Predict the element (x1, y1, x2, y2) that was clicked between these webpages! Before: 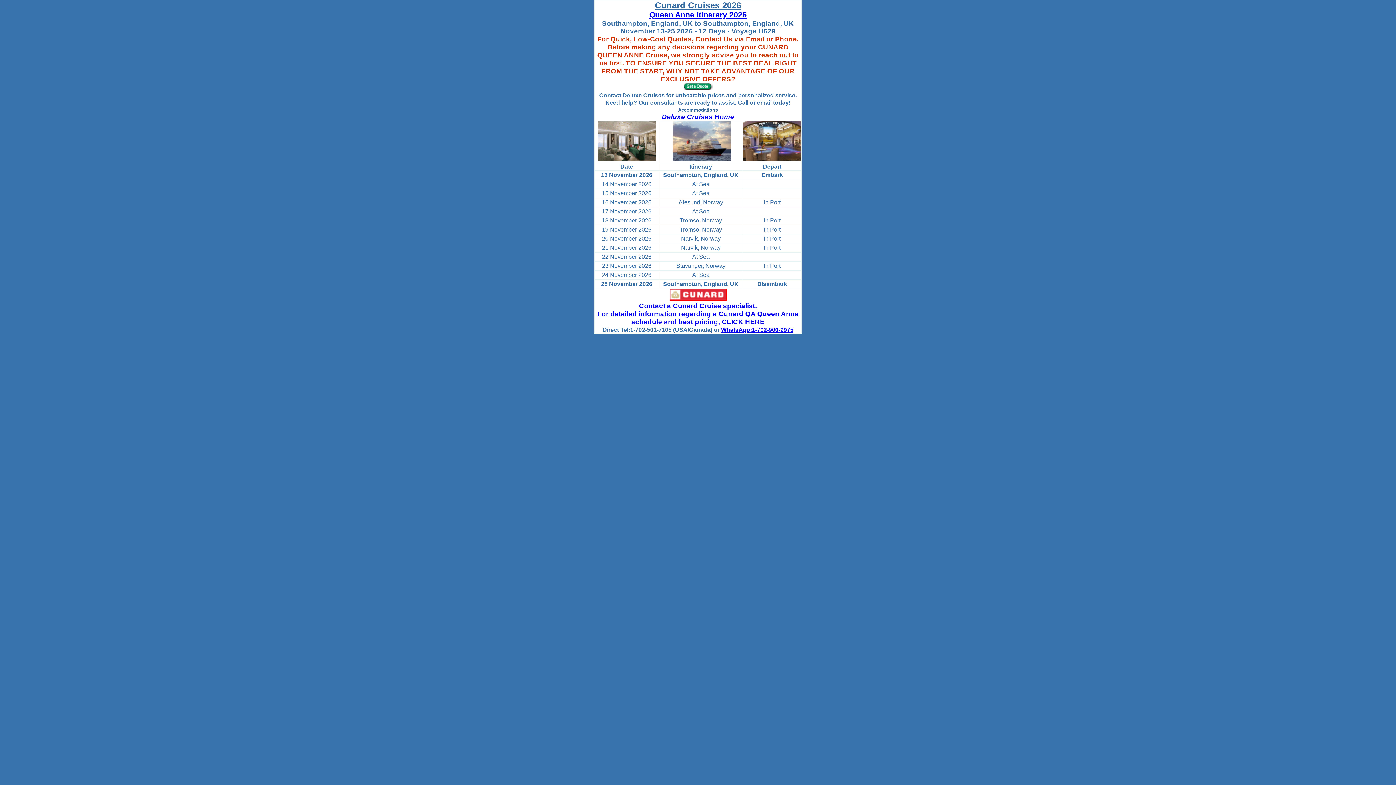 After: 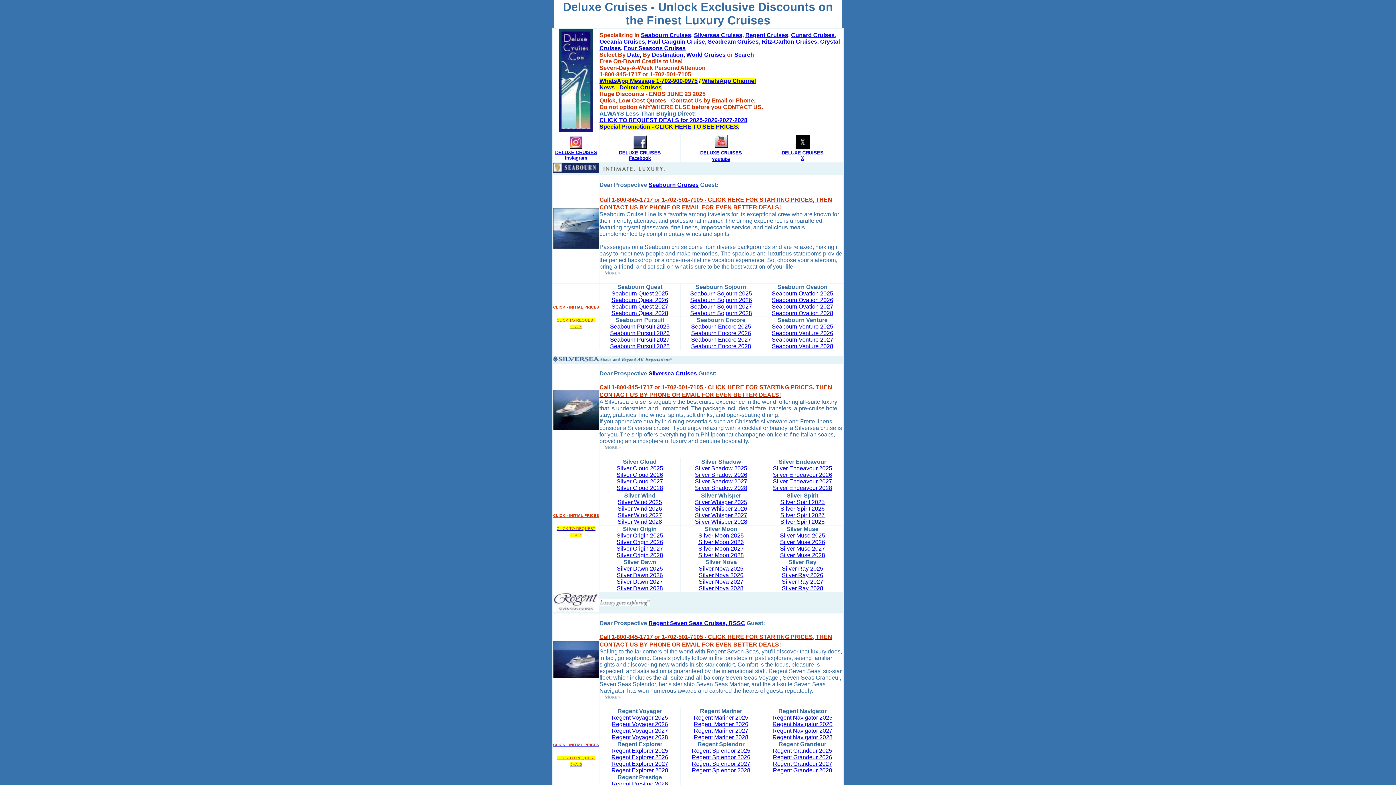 Action: label: Deluxe Cruises Home bbox: (662, 113, 734, 120)